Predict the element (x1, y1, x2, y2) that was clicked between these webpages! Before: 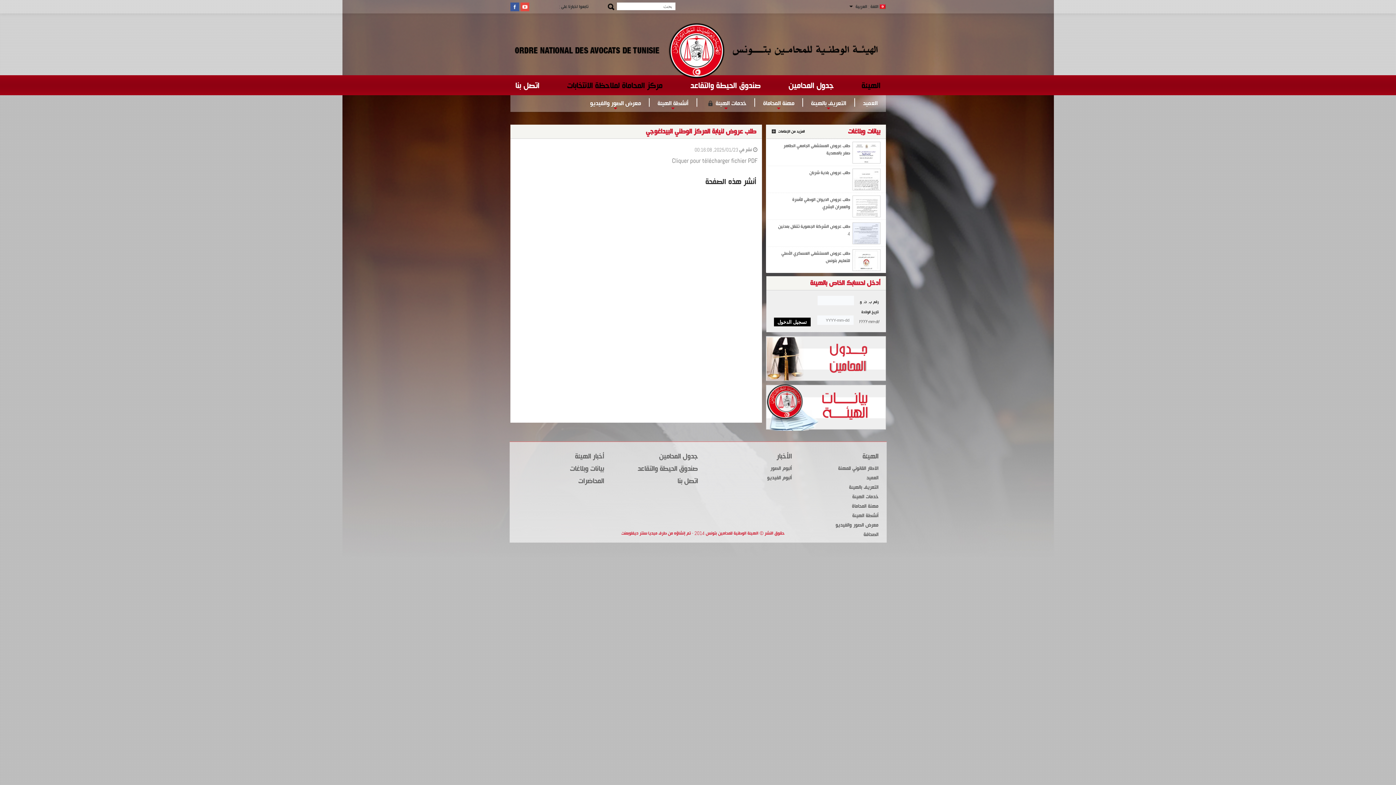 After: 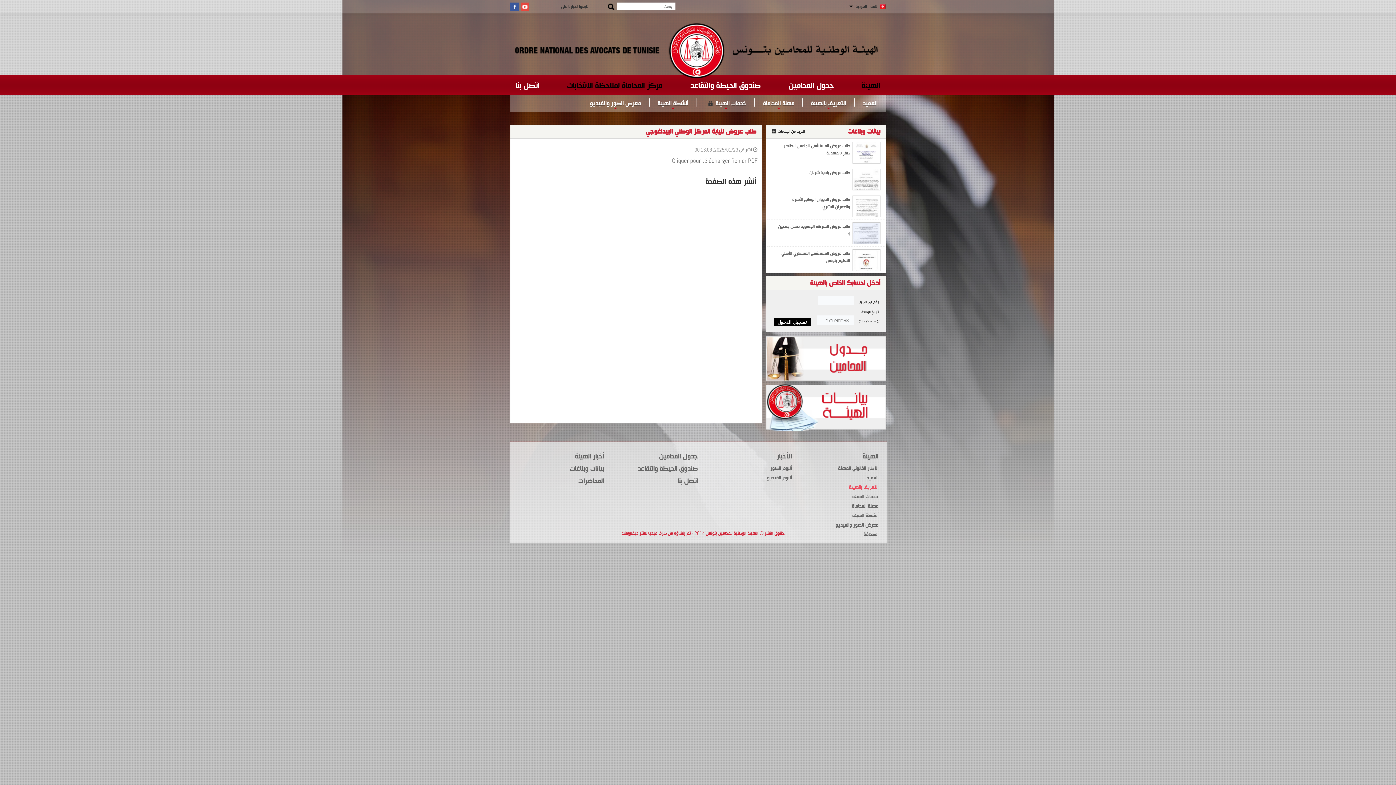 Action: bbox: (849, 483, 878, 491) label: التعريف بالهيئة